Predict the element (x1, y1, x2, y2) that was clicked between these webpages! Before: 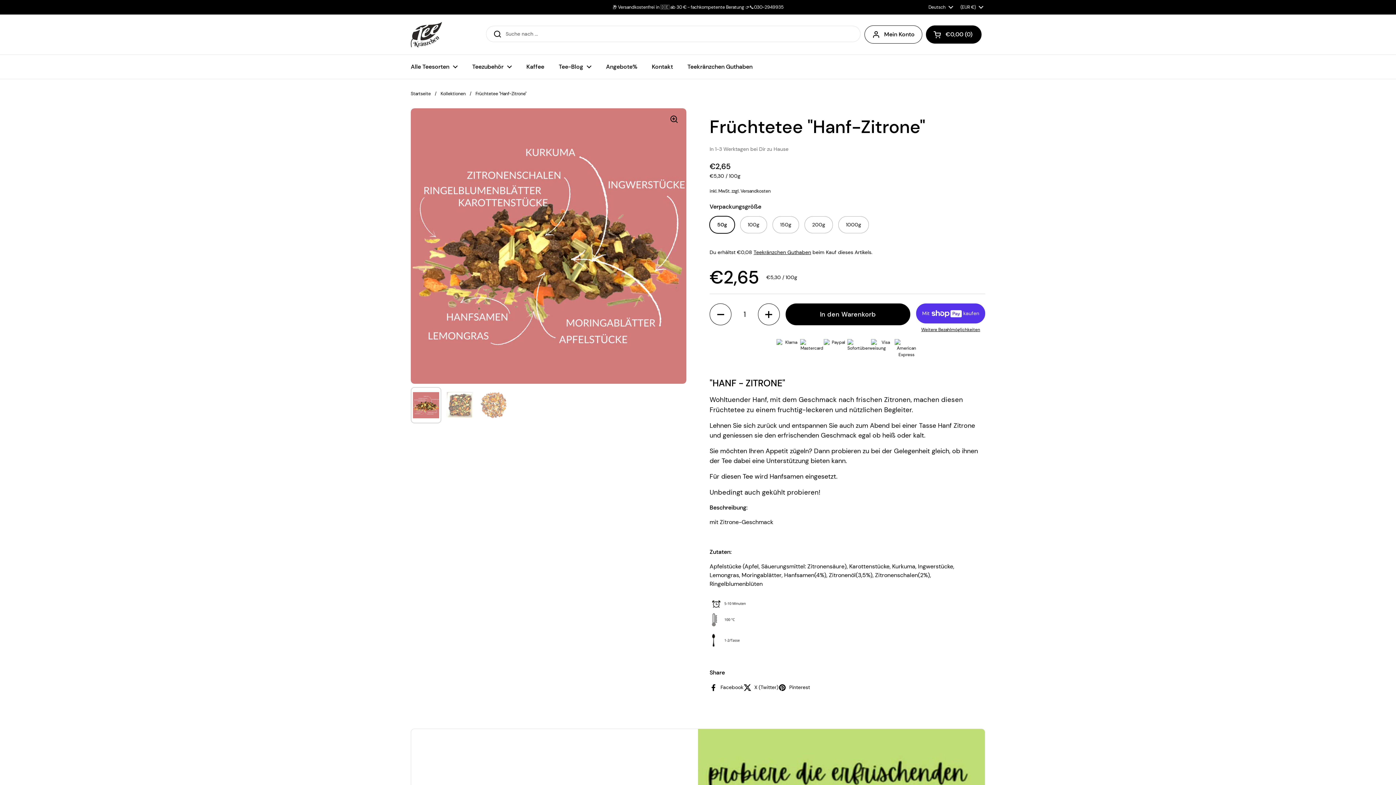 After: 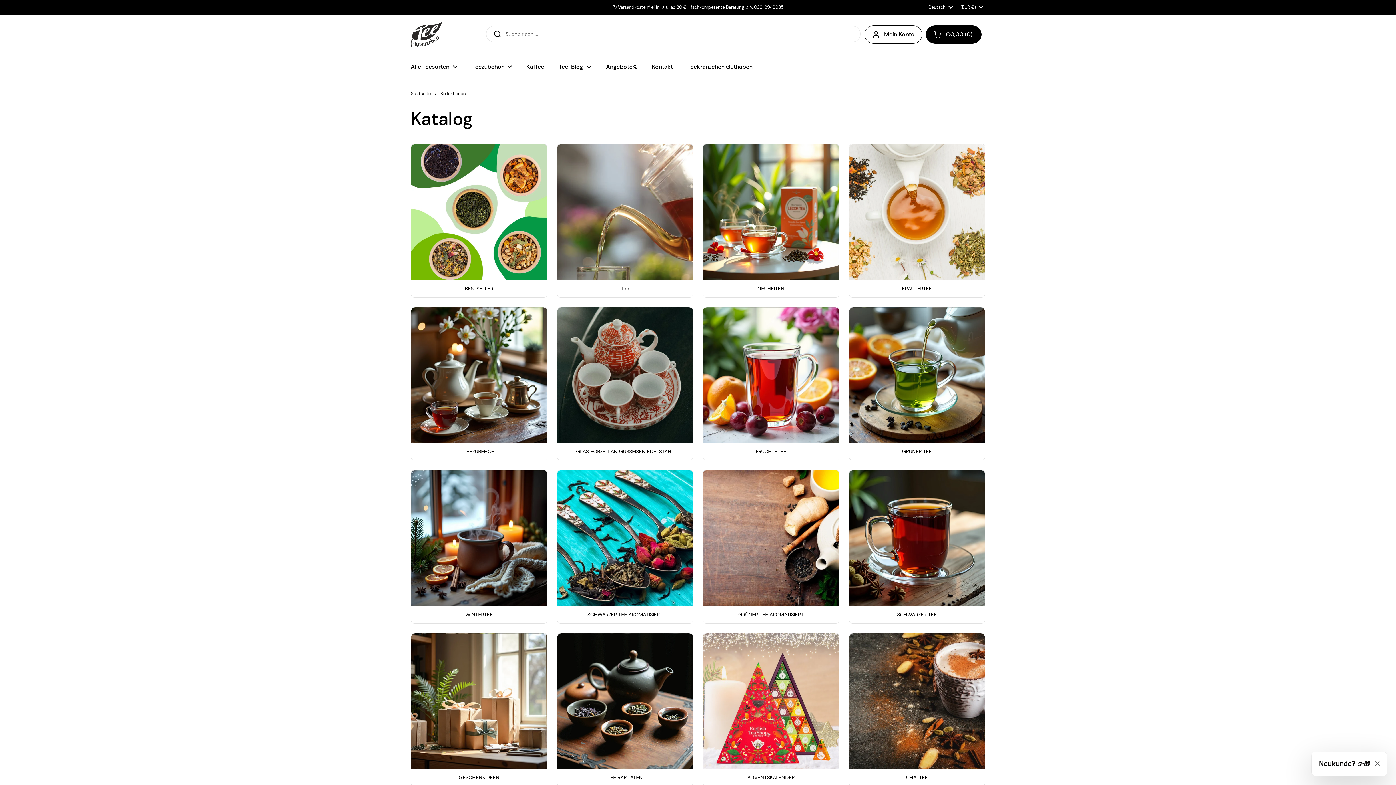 Action: label: Kollektionen bbox: (440, 90, 465, 96)